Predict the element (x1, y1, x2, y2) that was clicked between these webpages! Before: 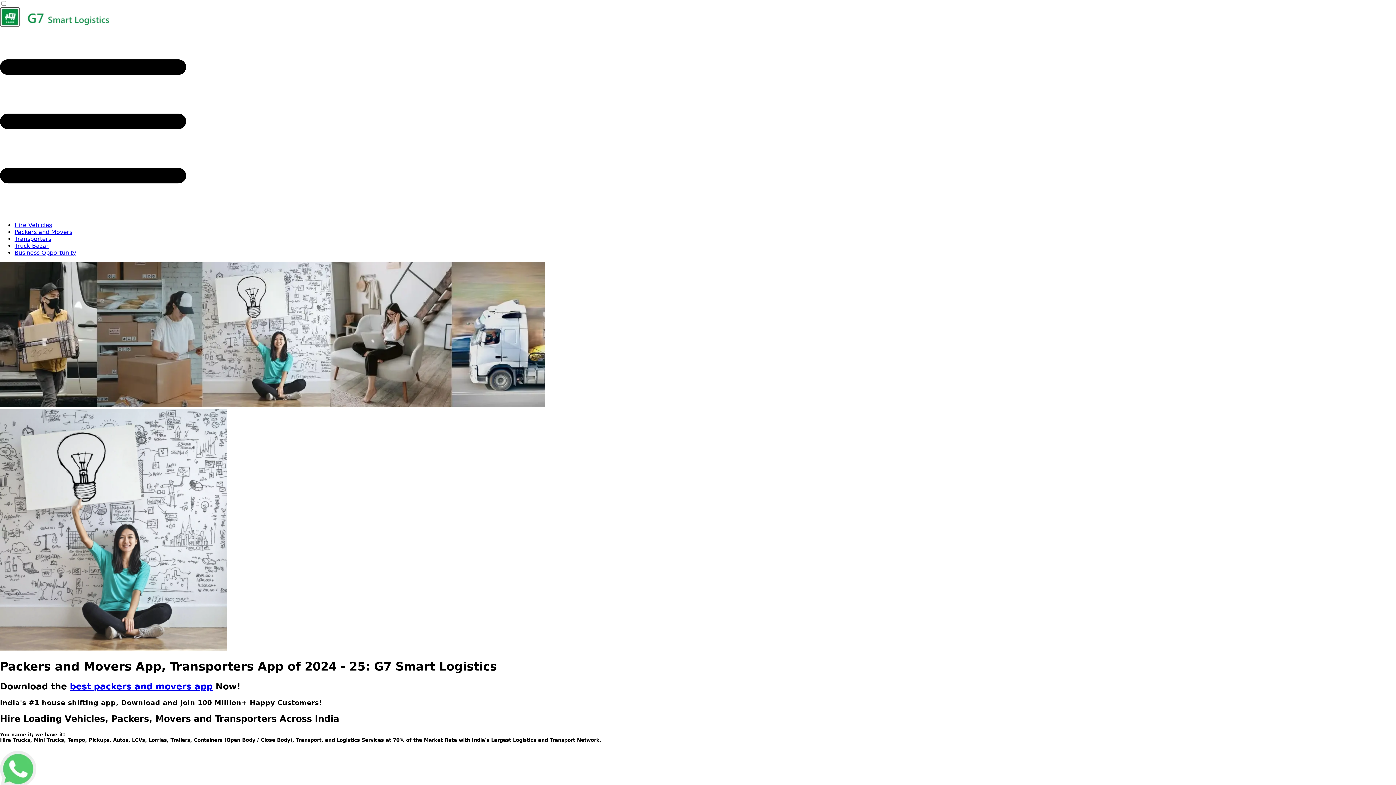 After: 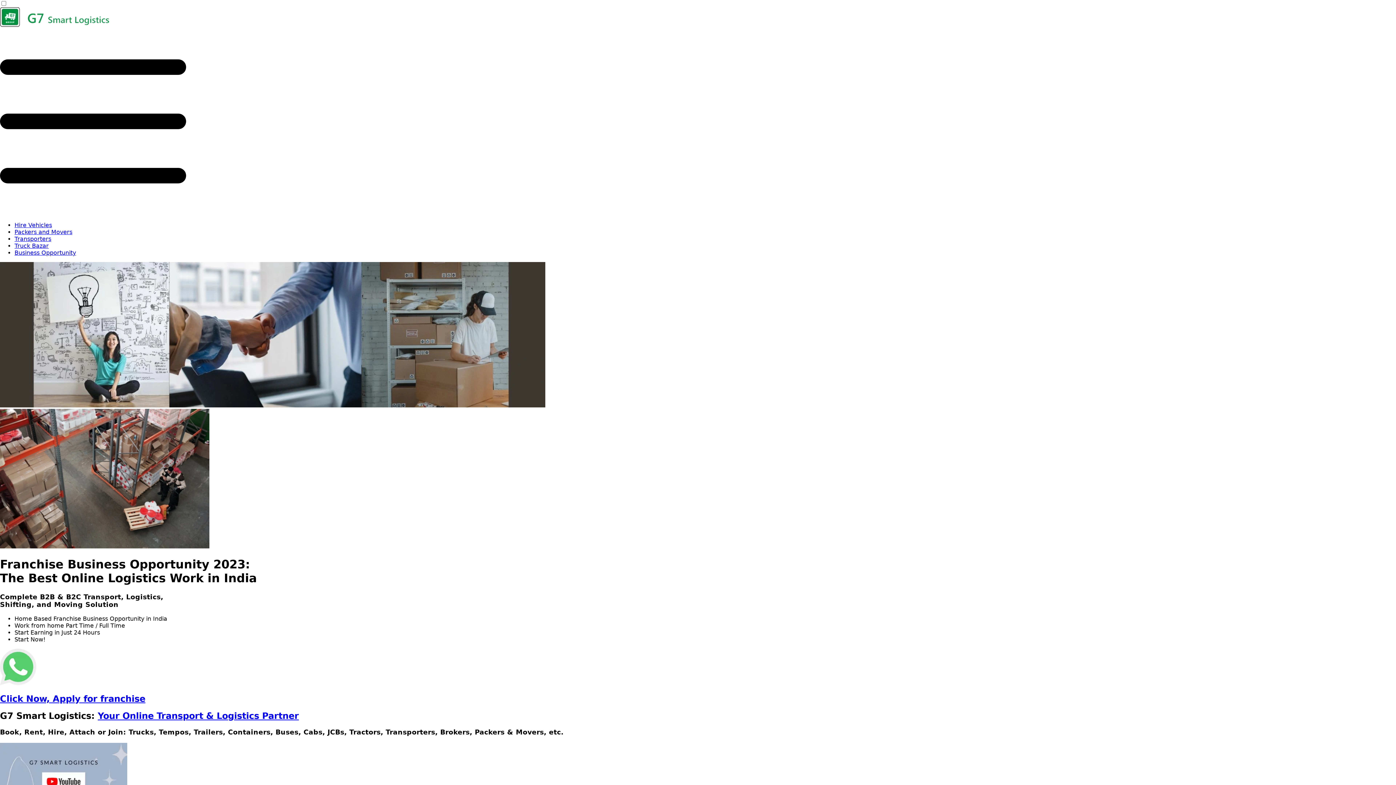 Action: label: Business Opportunity bbox: (14, 249, 76, 256)